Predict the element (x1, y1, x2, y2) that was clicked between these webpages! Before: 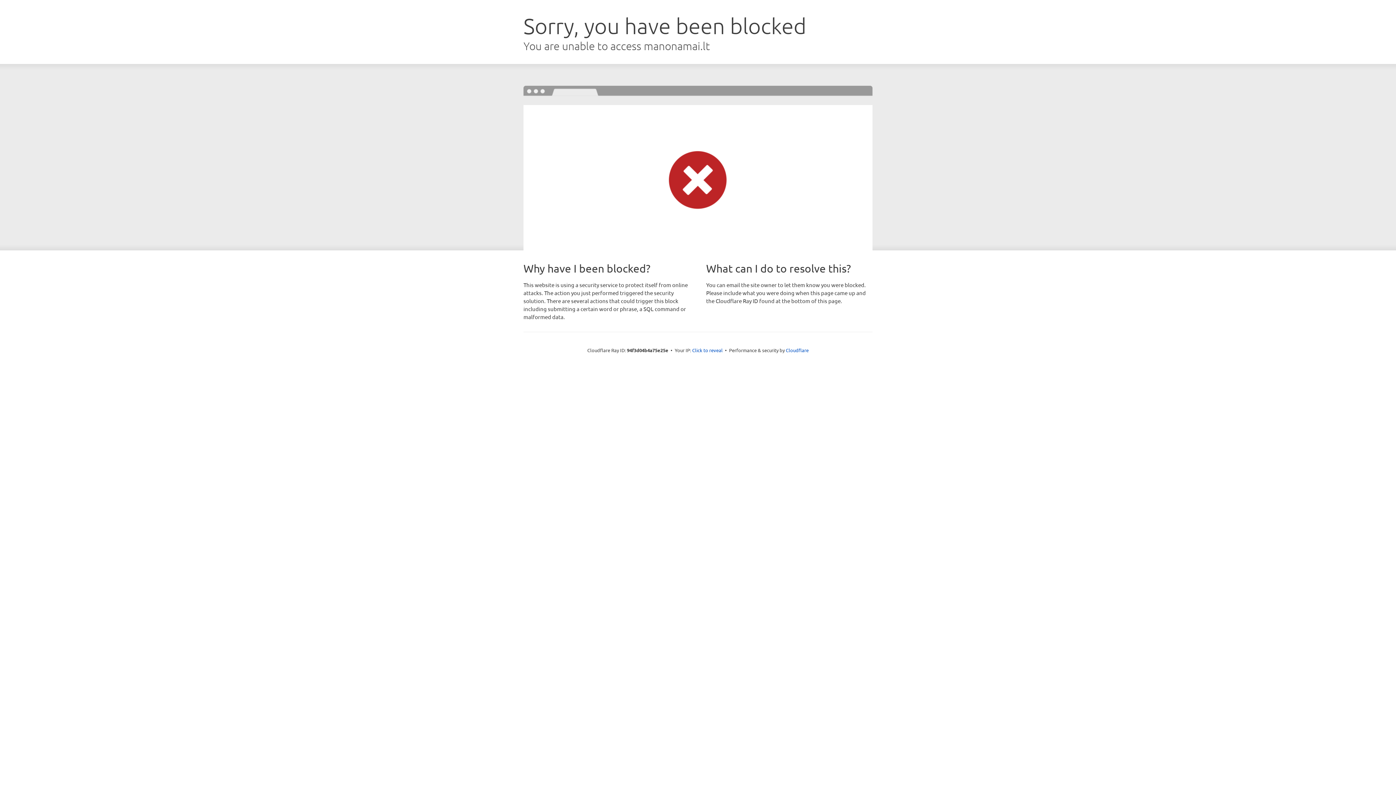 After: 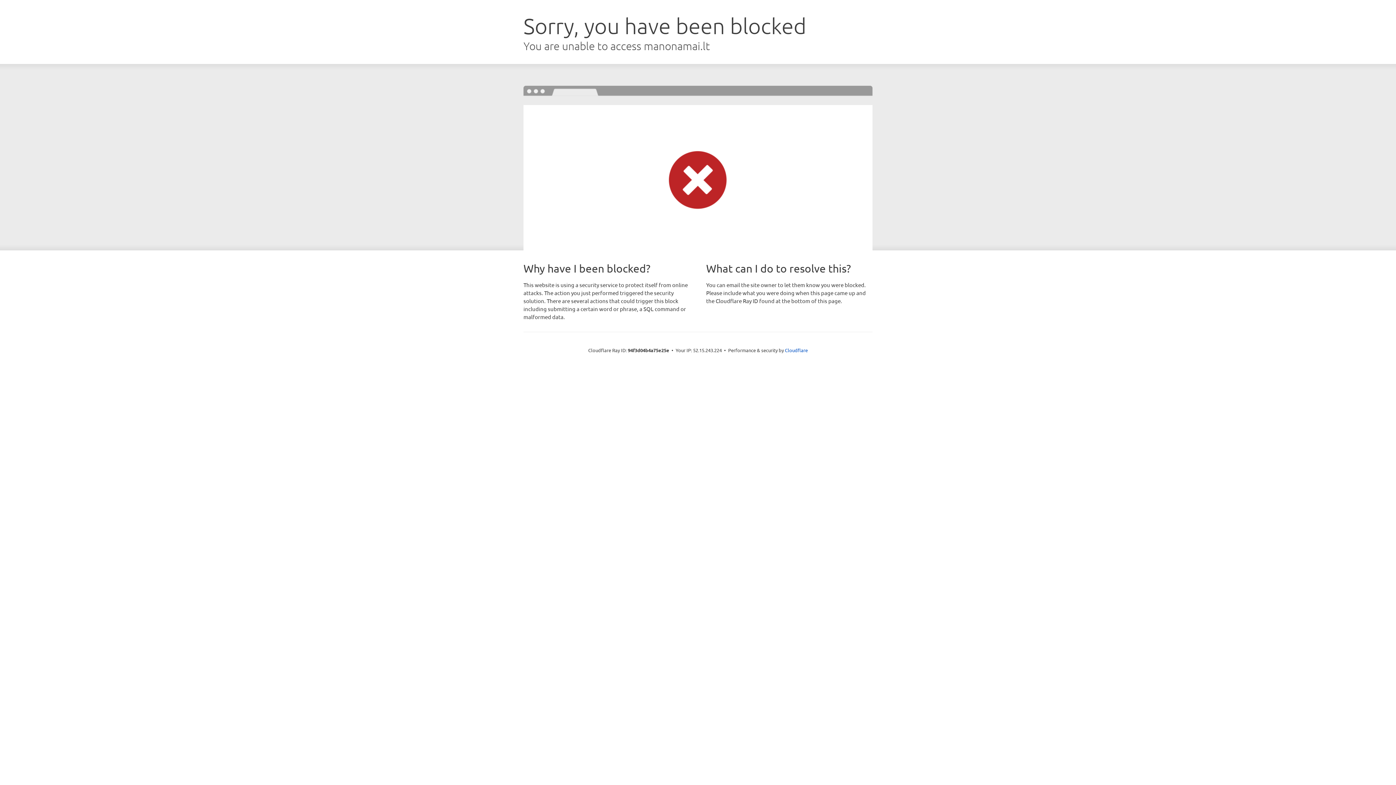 Action: label: Click to reveal bbox: (692, 346, 722, 353)